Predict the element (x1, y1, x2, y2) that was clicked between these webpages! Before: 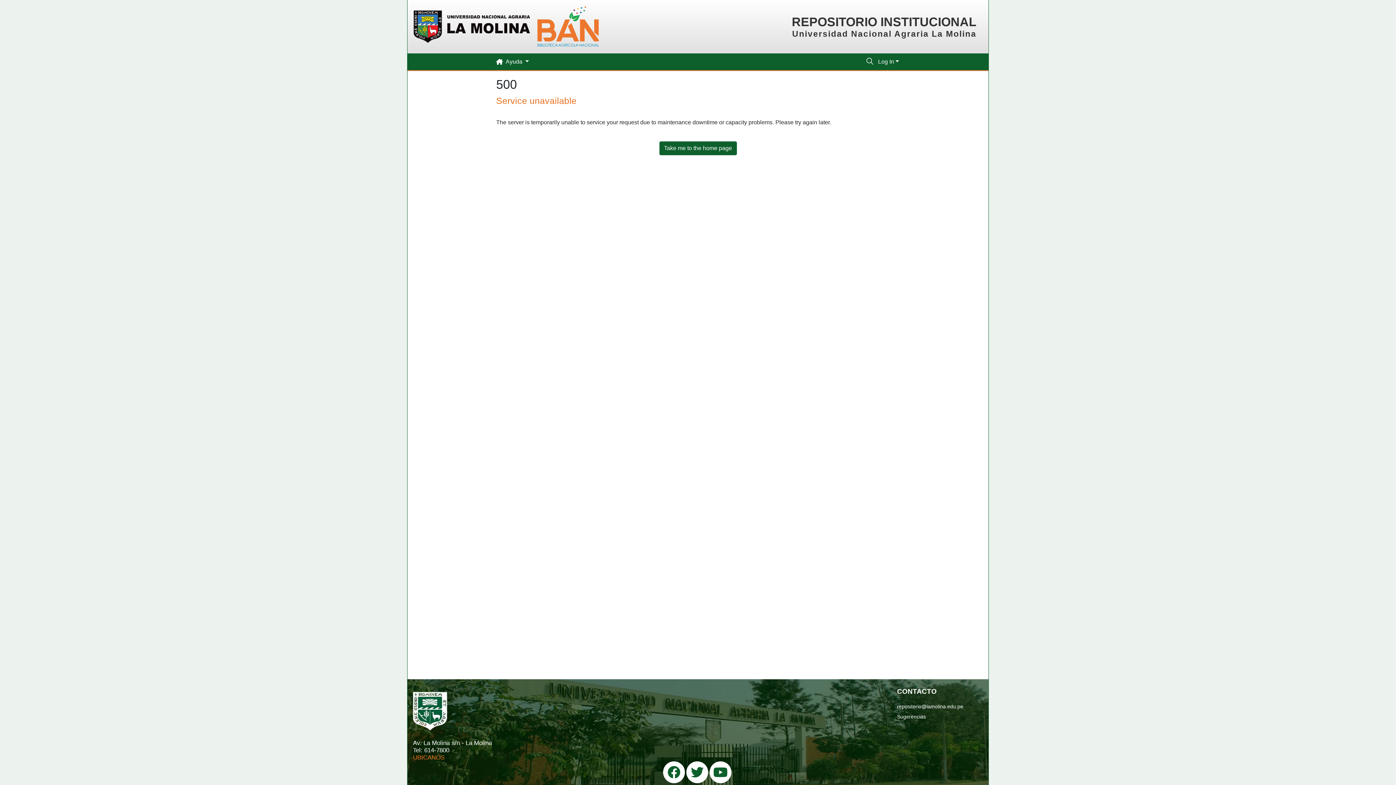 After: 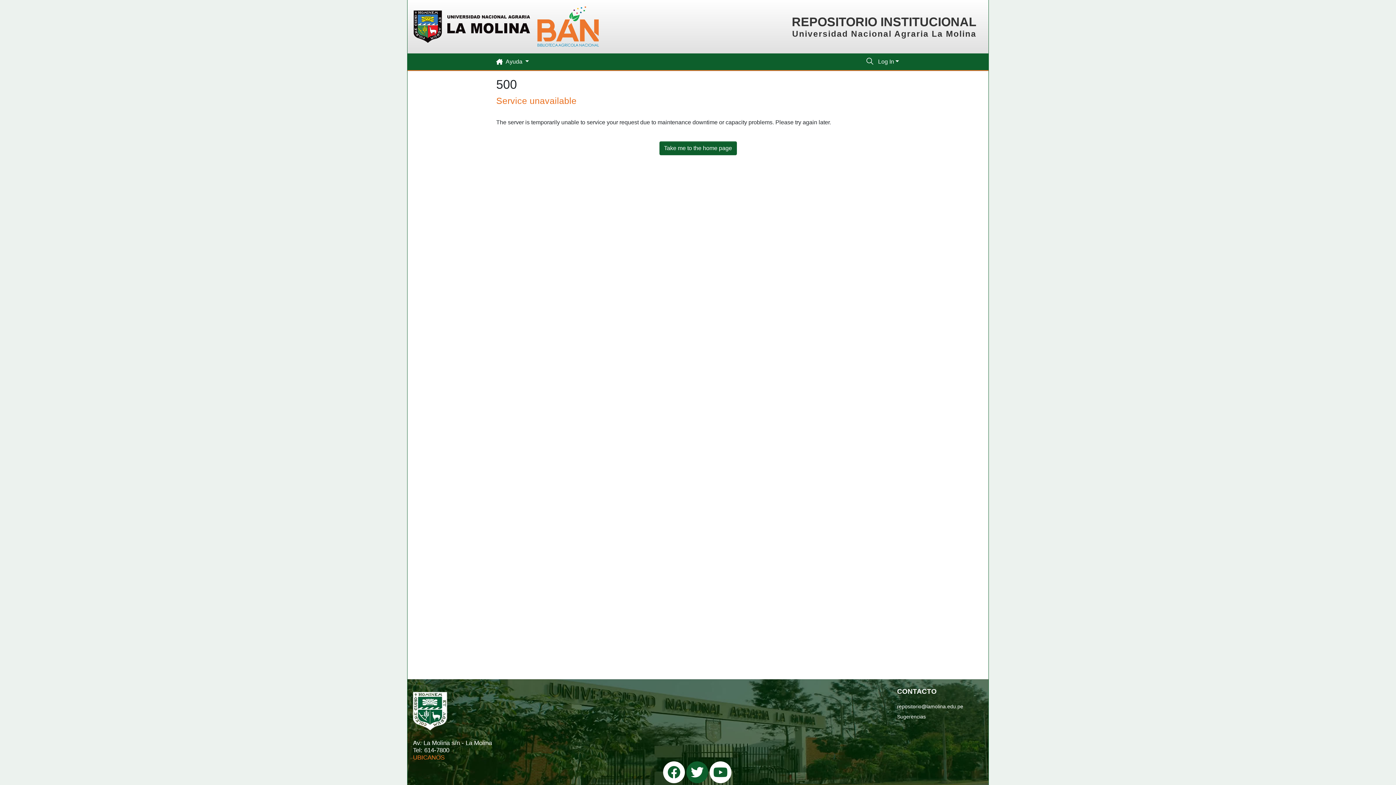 Action: bbox: (686, 761, 708, 783)